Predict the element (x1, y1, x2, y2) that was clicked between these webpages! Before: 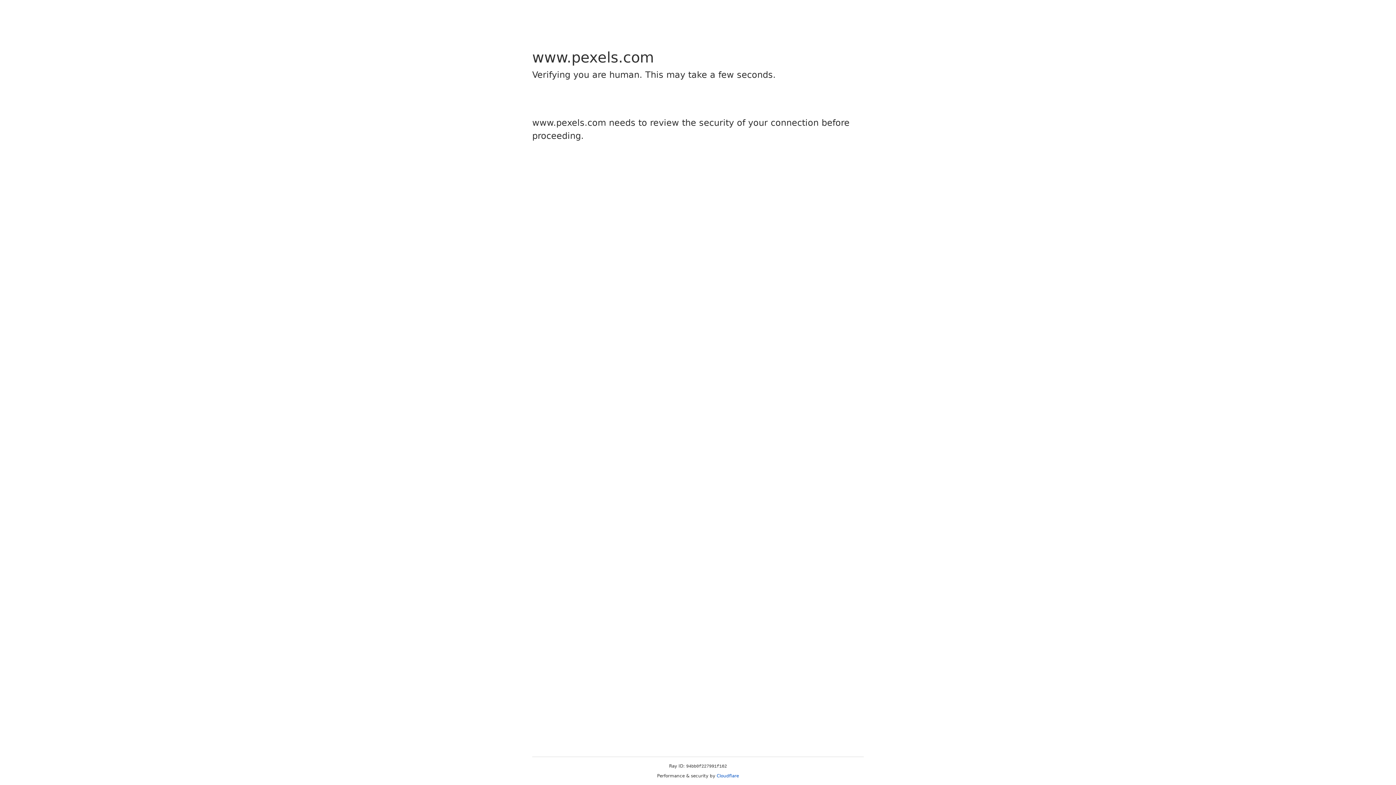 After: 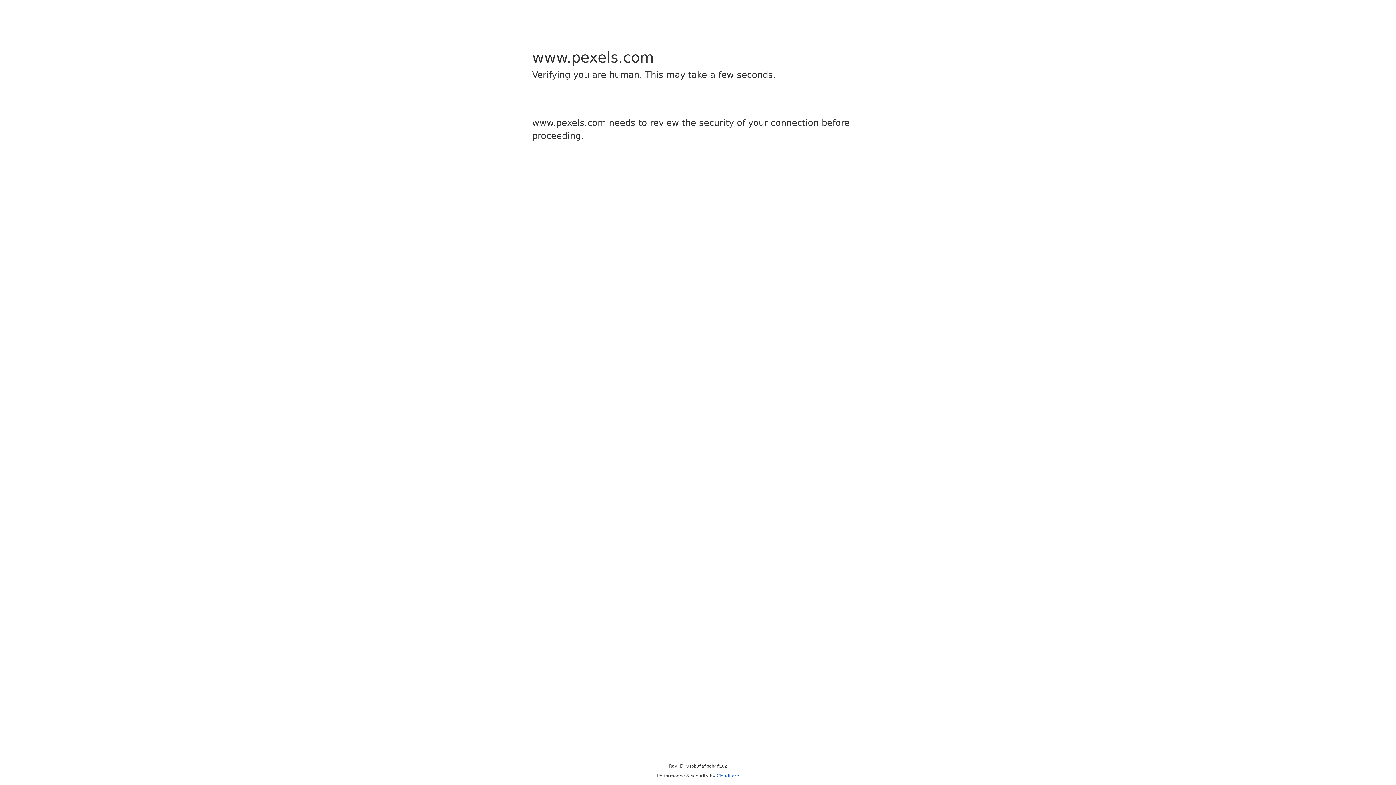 Action: label: Cloudflare bbox: (716, 773, 739, 778)